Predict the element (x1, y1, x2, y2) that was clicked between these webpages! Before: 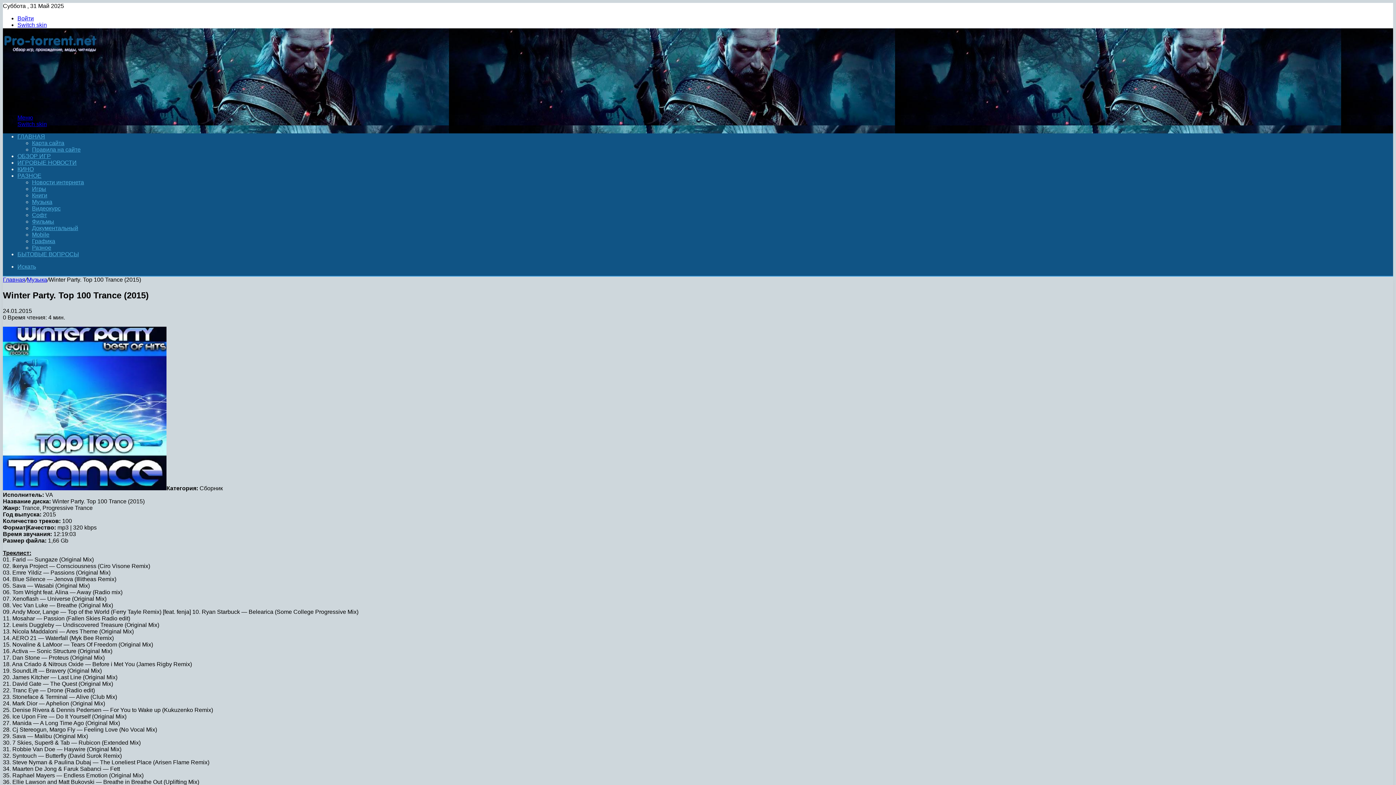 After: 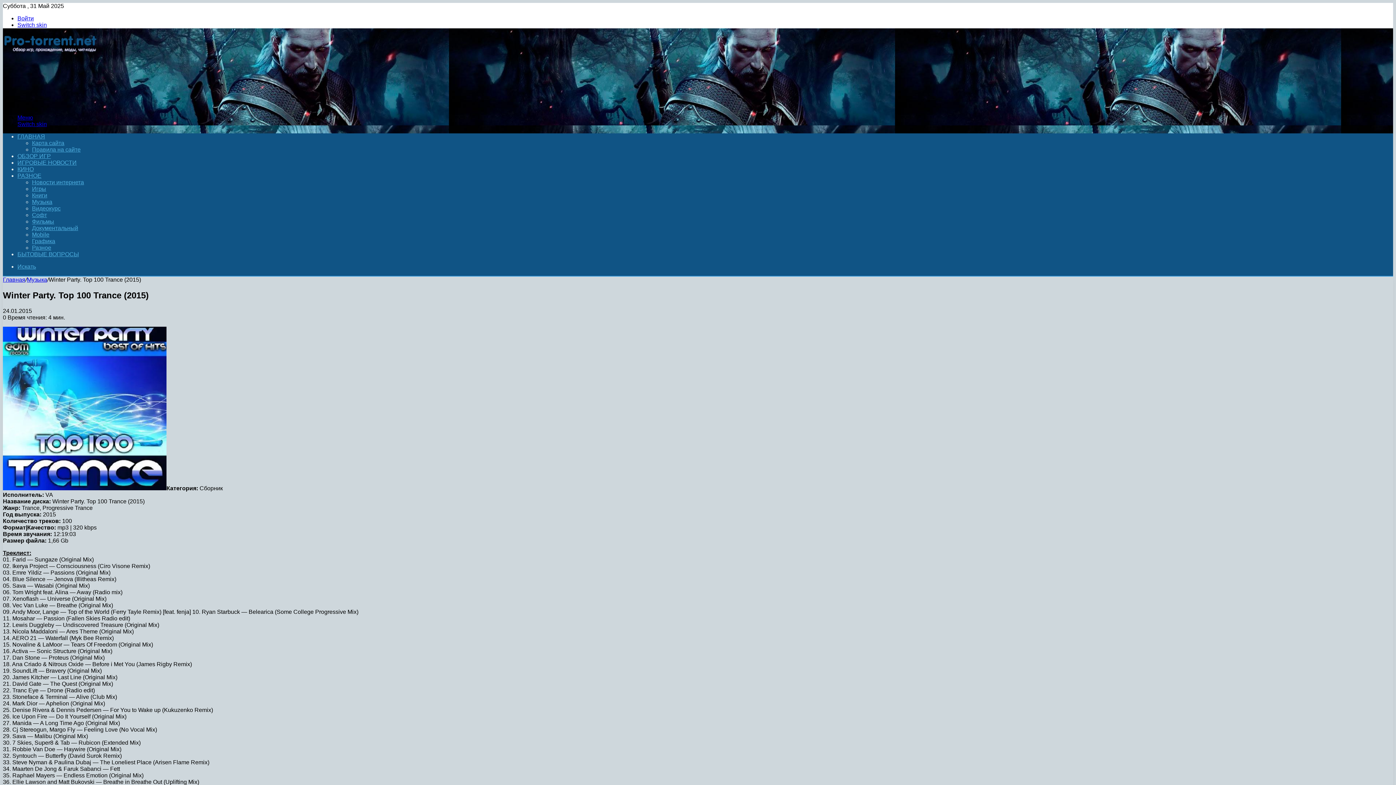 Action: label: Switch skin bbox: (17, 21, 46, 28)